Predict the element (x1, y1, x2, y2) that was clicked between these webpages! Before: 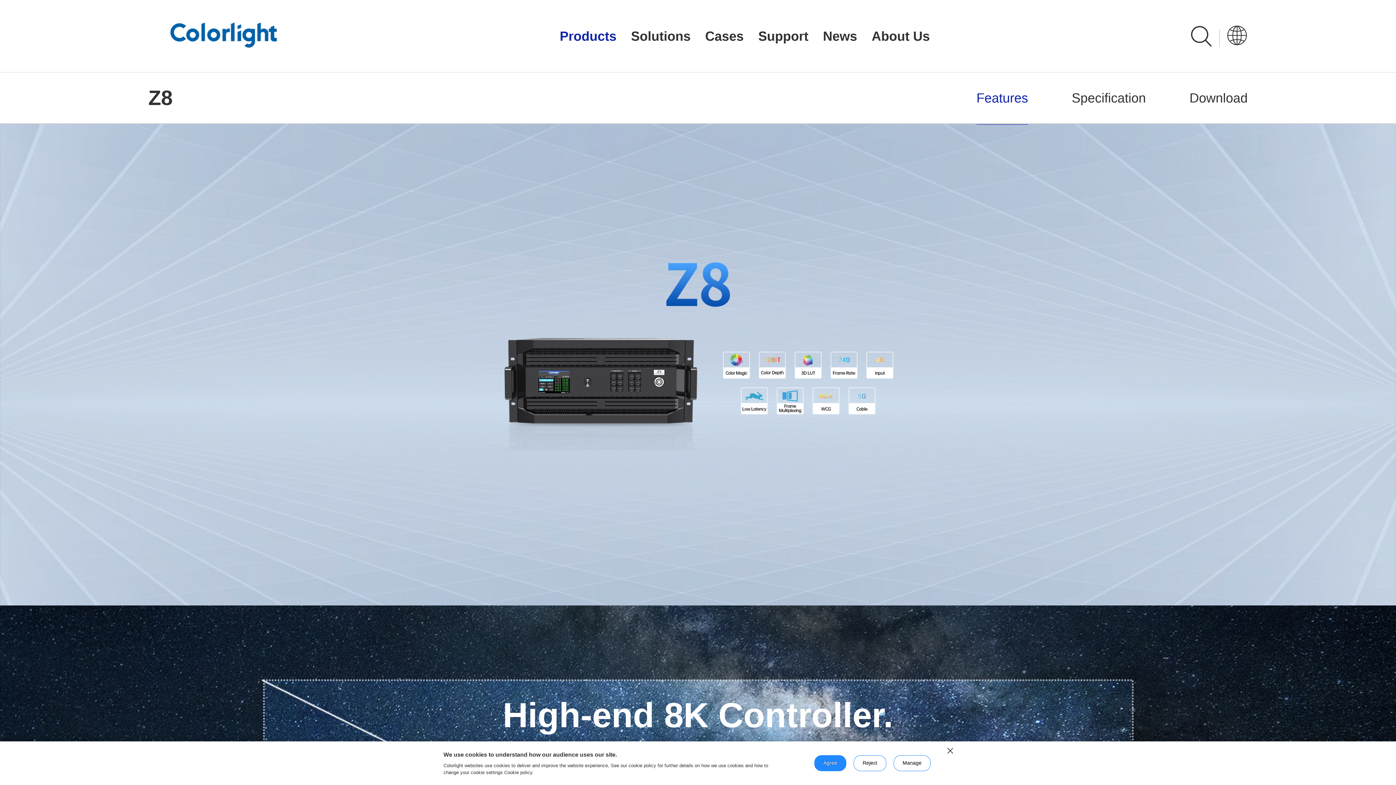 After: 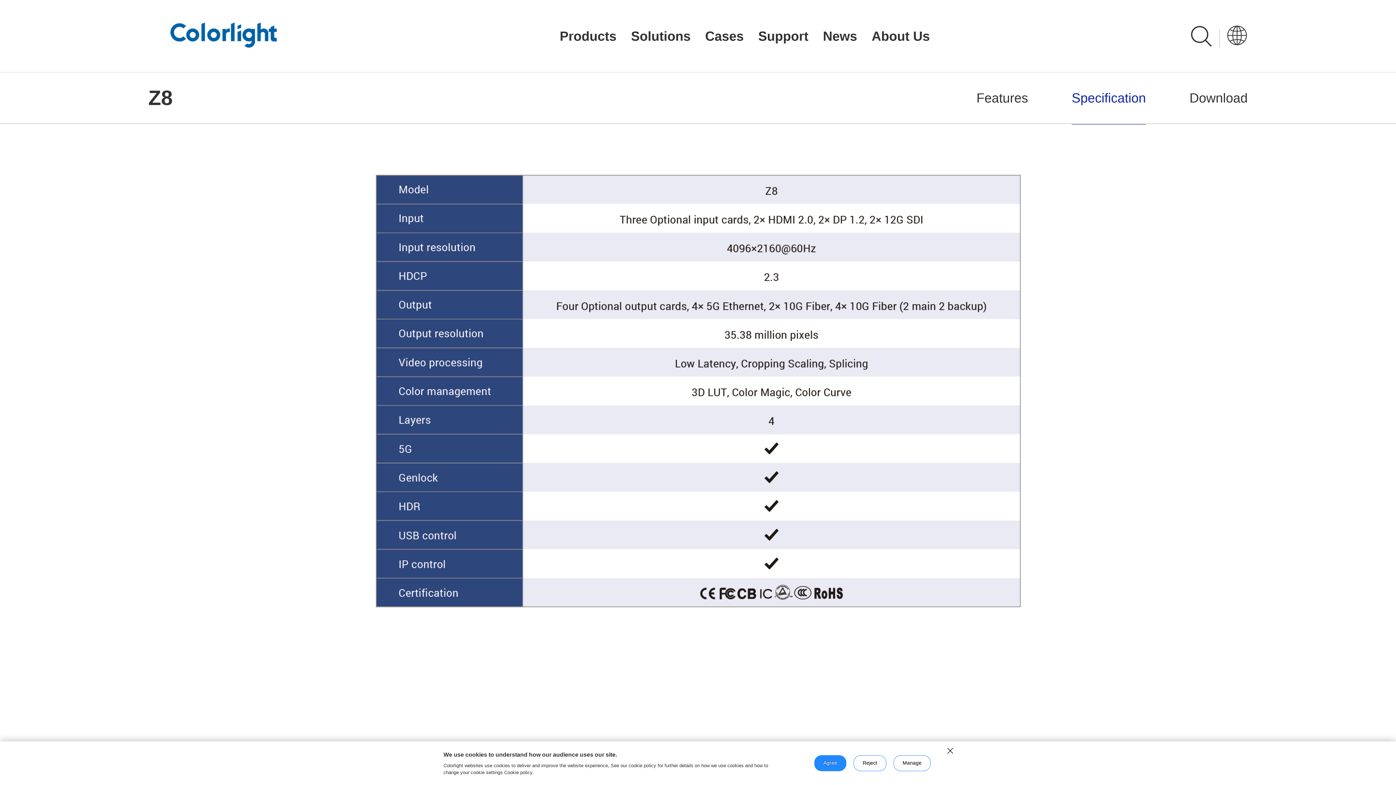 Action: bbox: (1072, 72, 1146, 124) label: Specification